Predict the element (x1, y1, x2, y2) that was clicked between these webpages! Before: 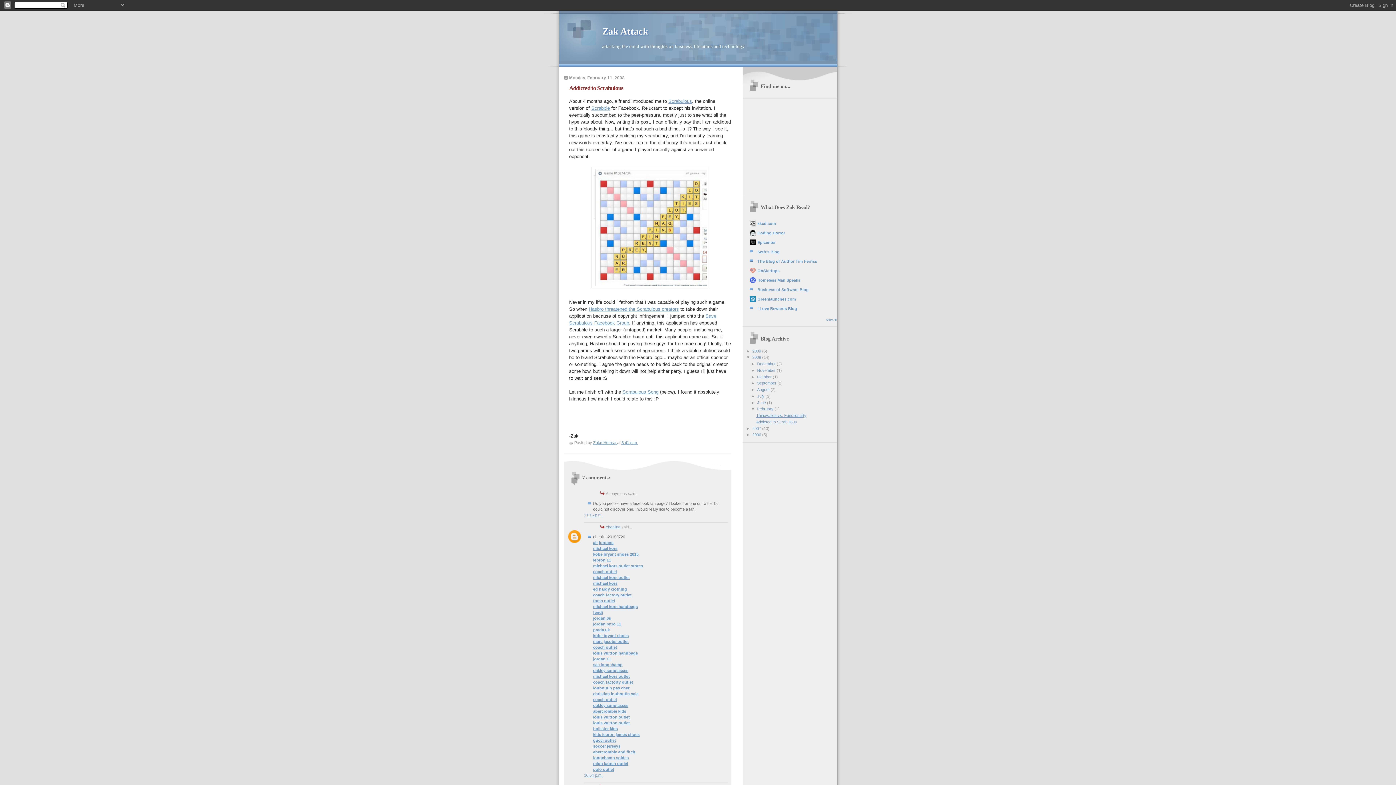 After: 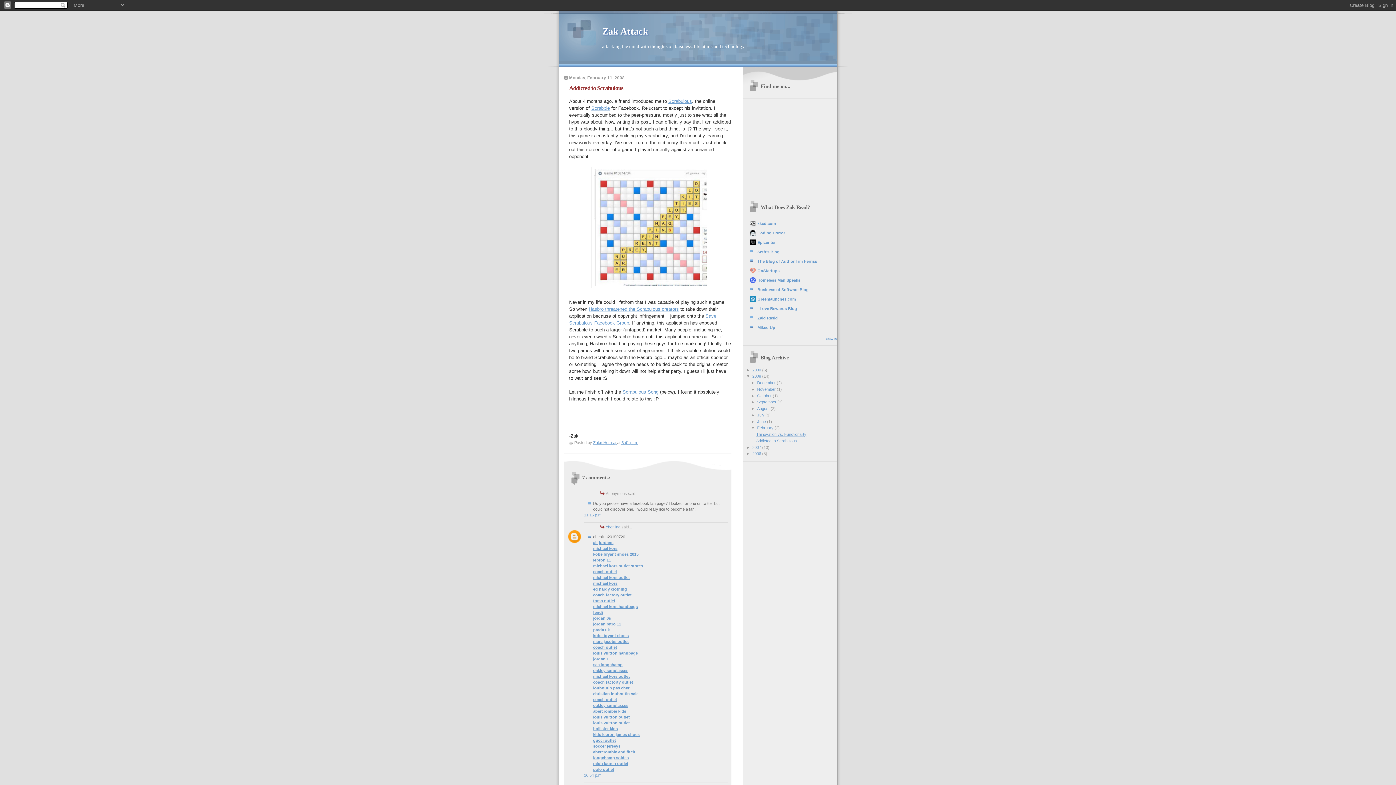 Action: label: Show All bbox: (826, 318, 836, 321)